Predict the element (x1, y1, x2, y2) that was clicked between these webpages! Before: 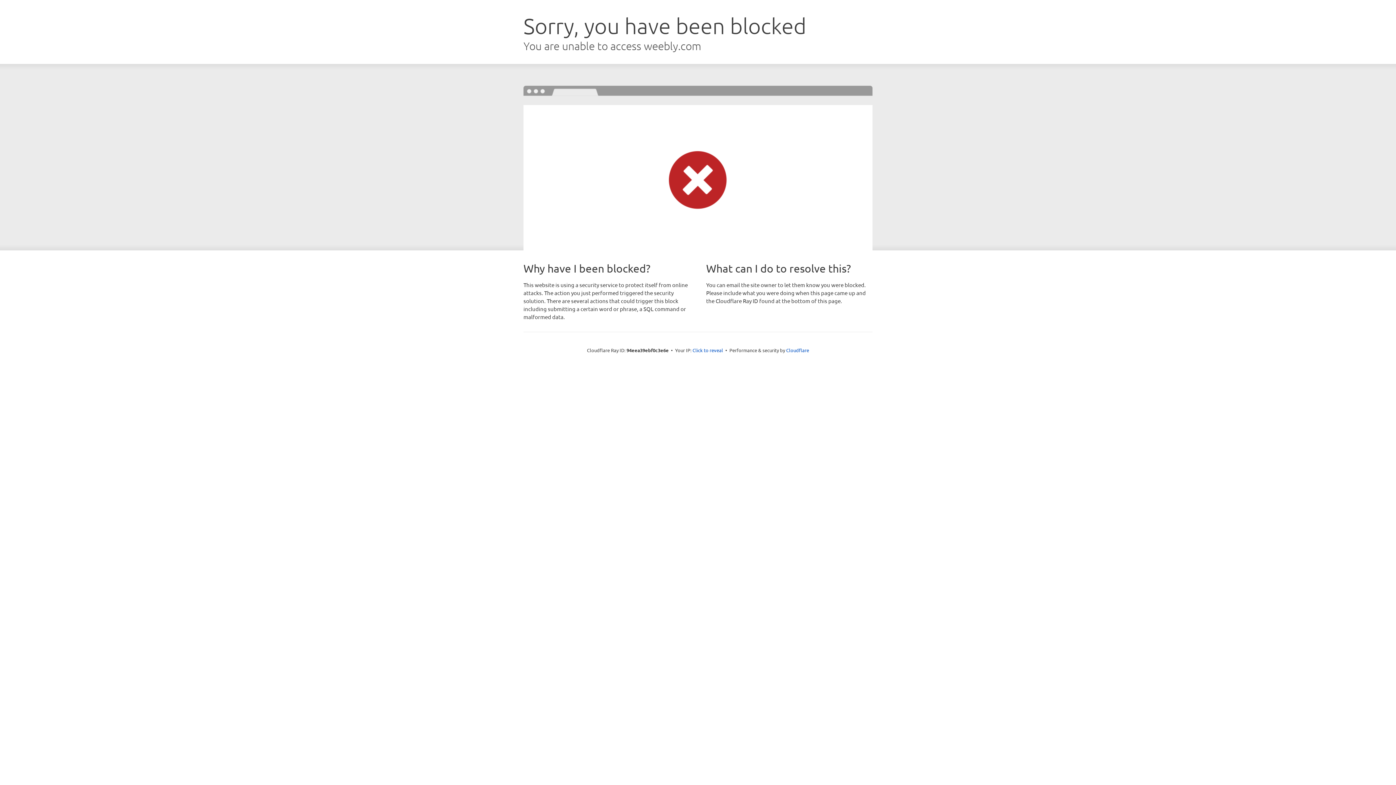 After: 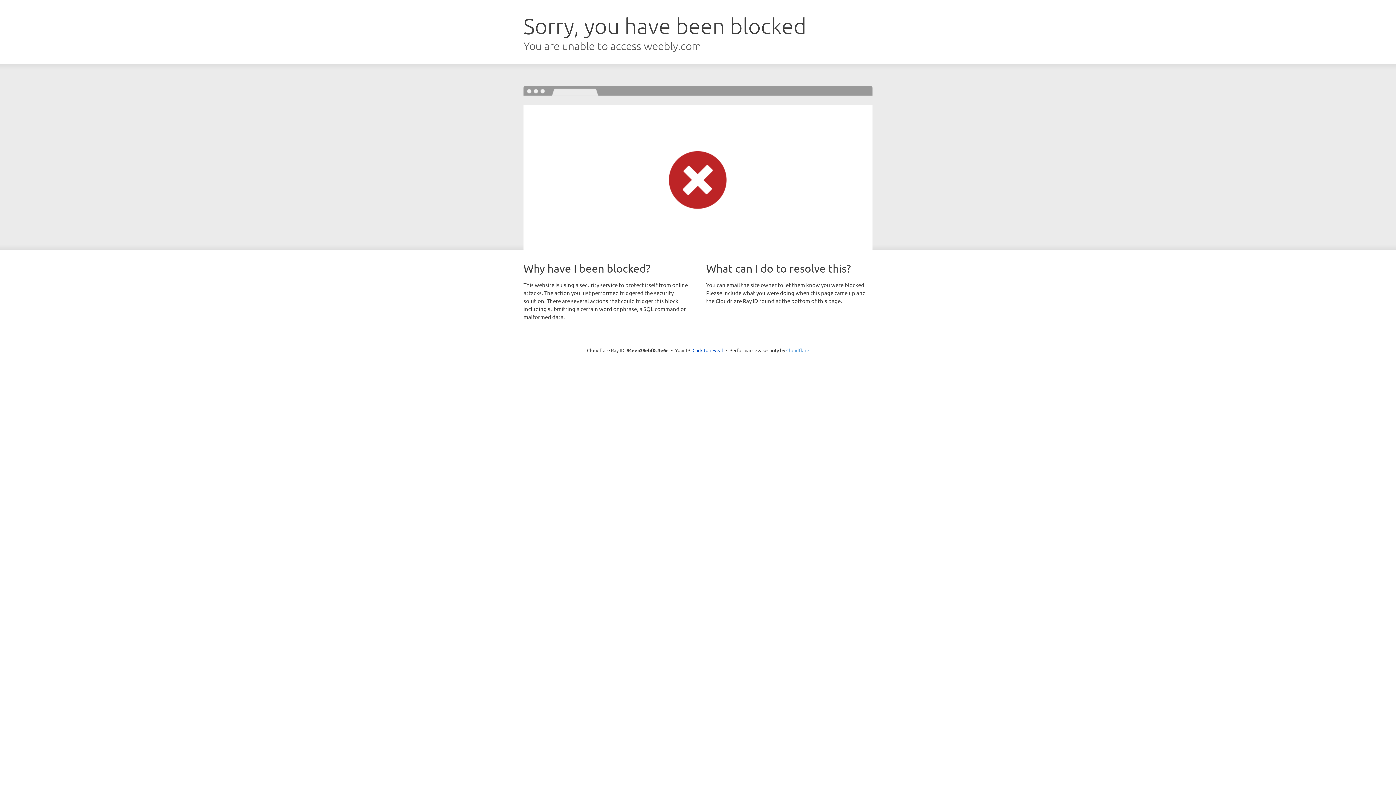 Action: label: Cloudflare bbox: (786, 347, 809, 353)